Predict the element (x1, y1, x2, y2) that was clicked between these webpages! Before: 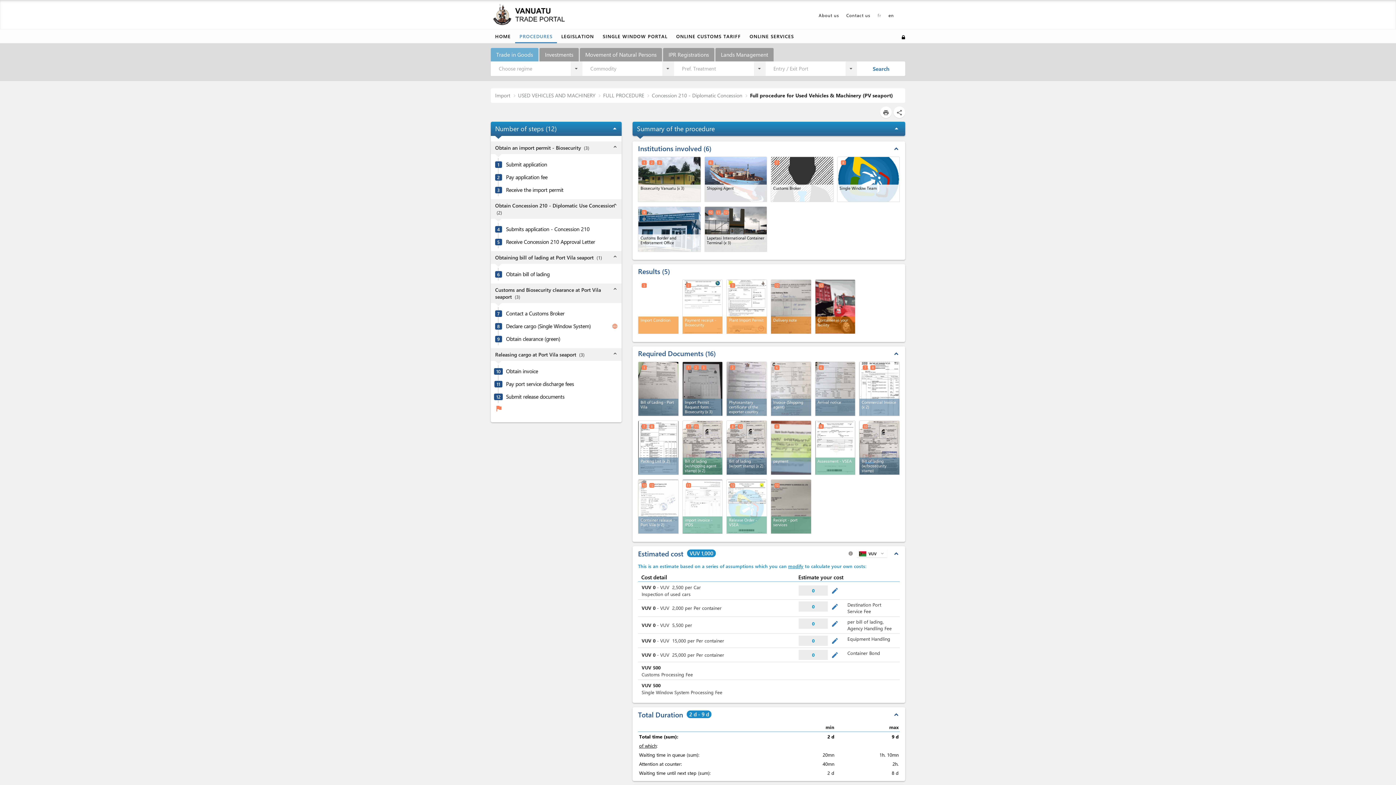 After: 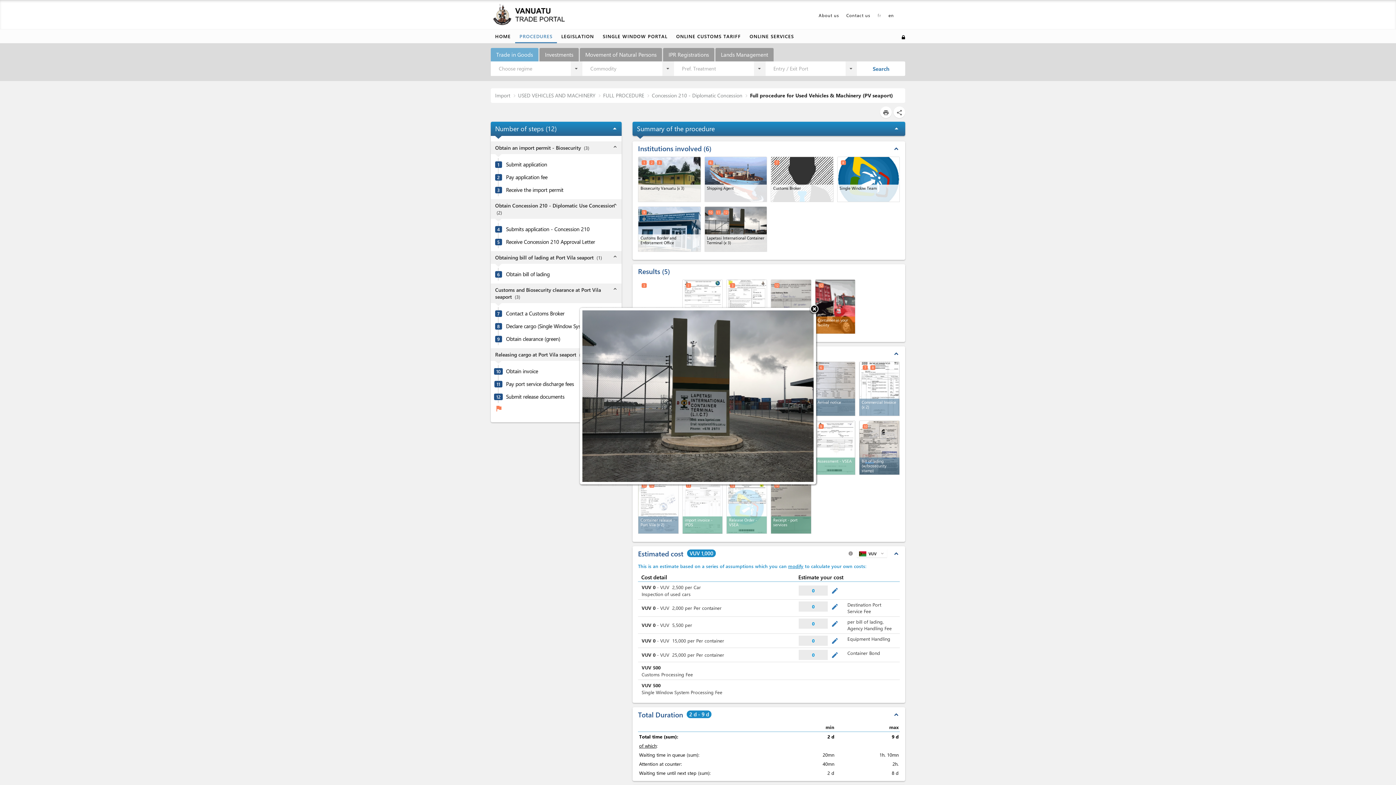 Action: bbox: (704, 206, 767, 252)